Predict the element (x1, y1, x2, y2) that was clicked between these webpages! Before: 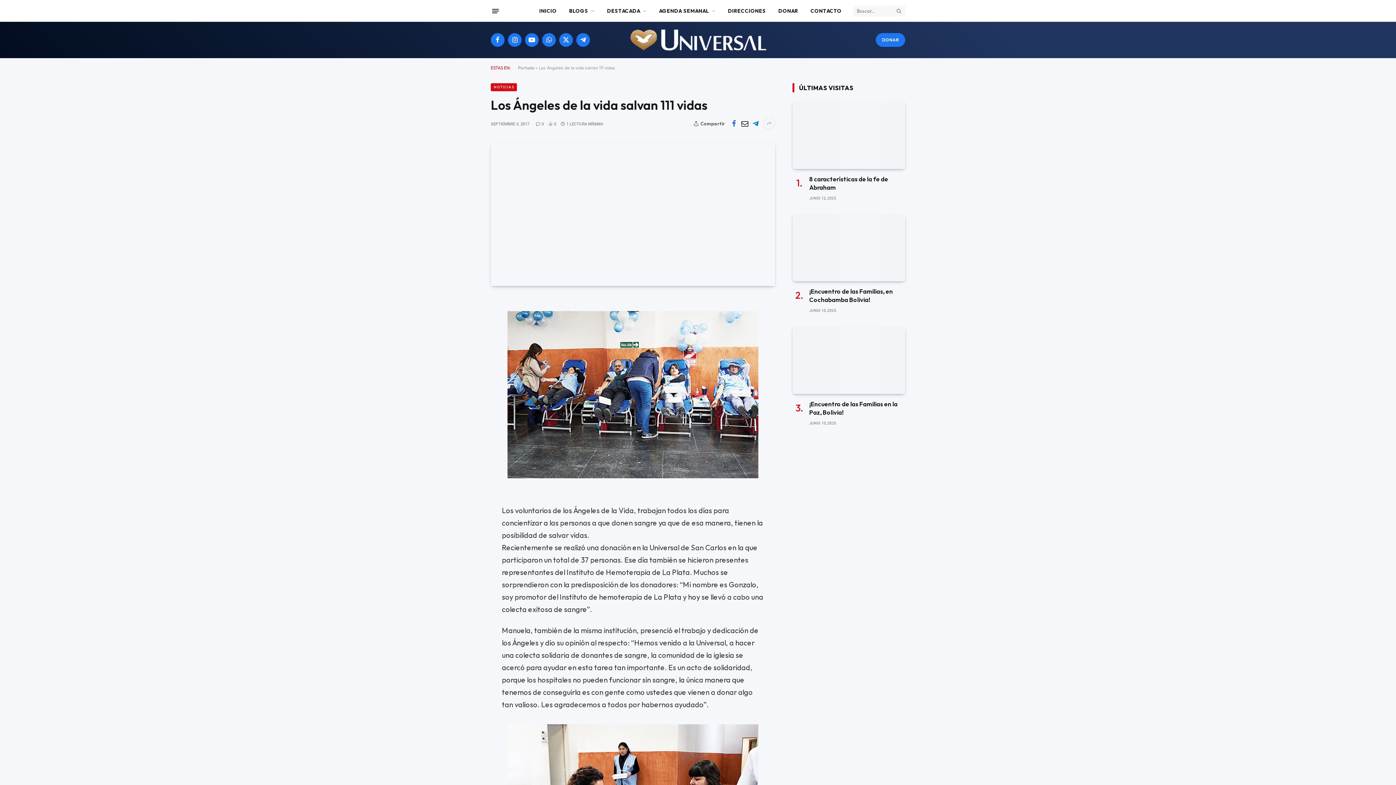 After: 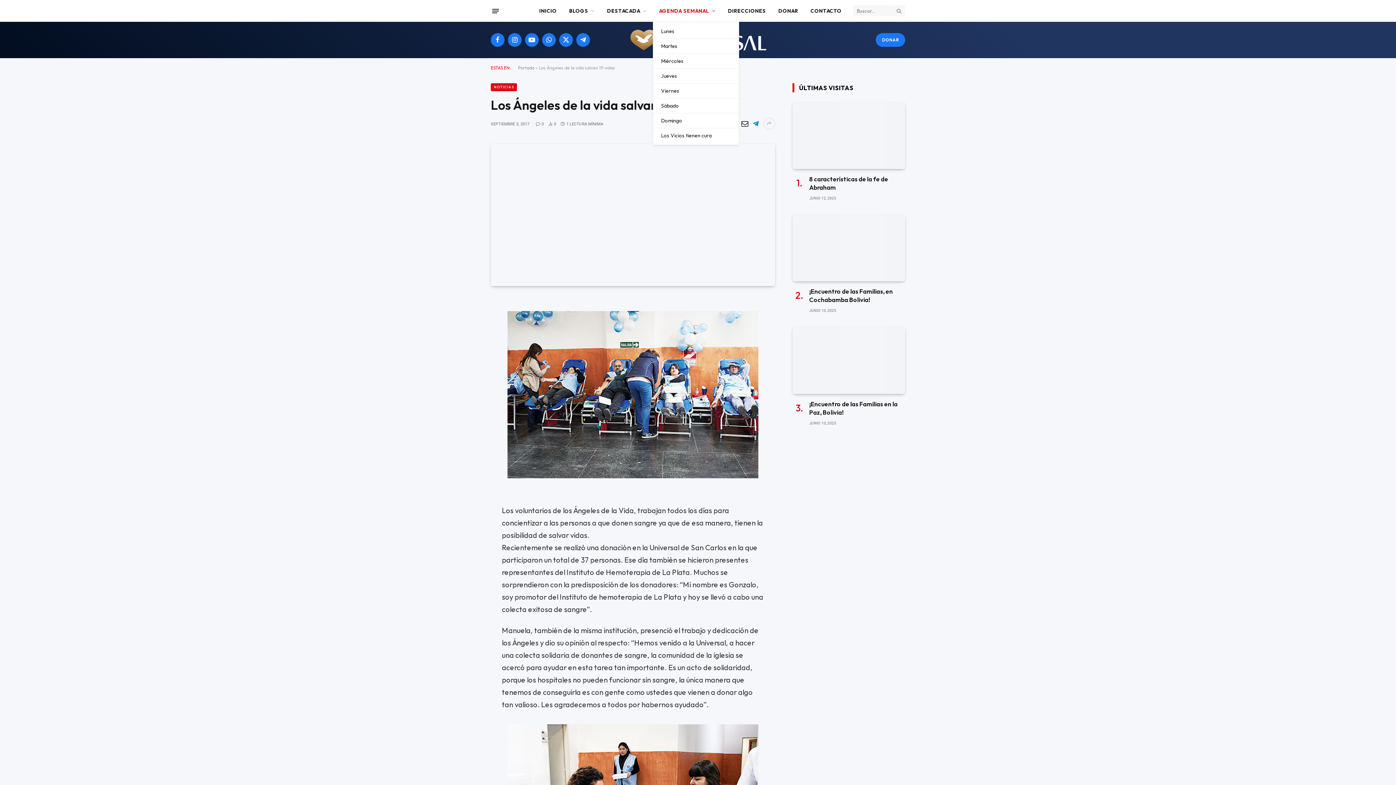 Action: label: AGENDA SEMANAL bbox: (652, 0, 721, 21)